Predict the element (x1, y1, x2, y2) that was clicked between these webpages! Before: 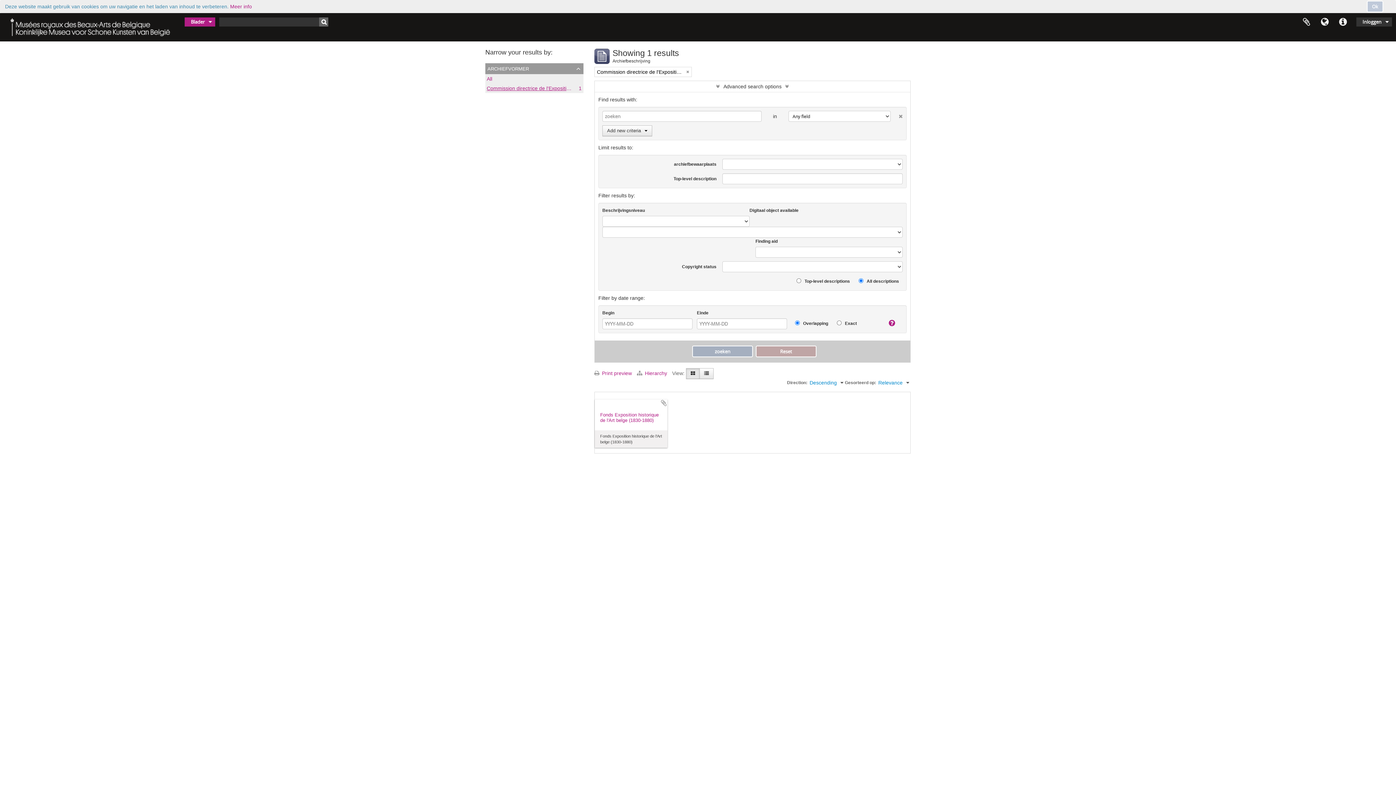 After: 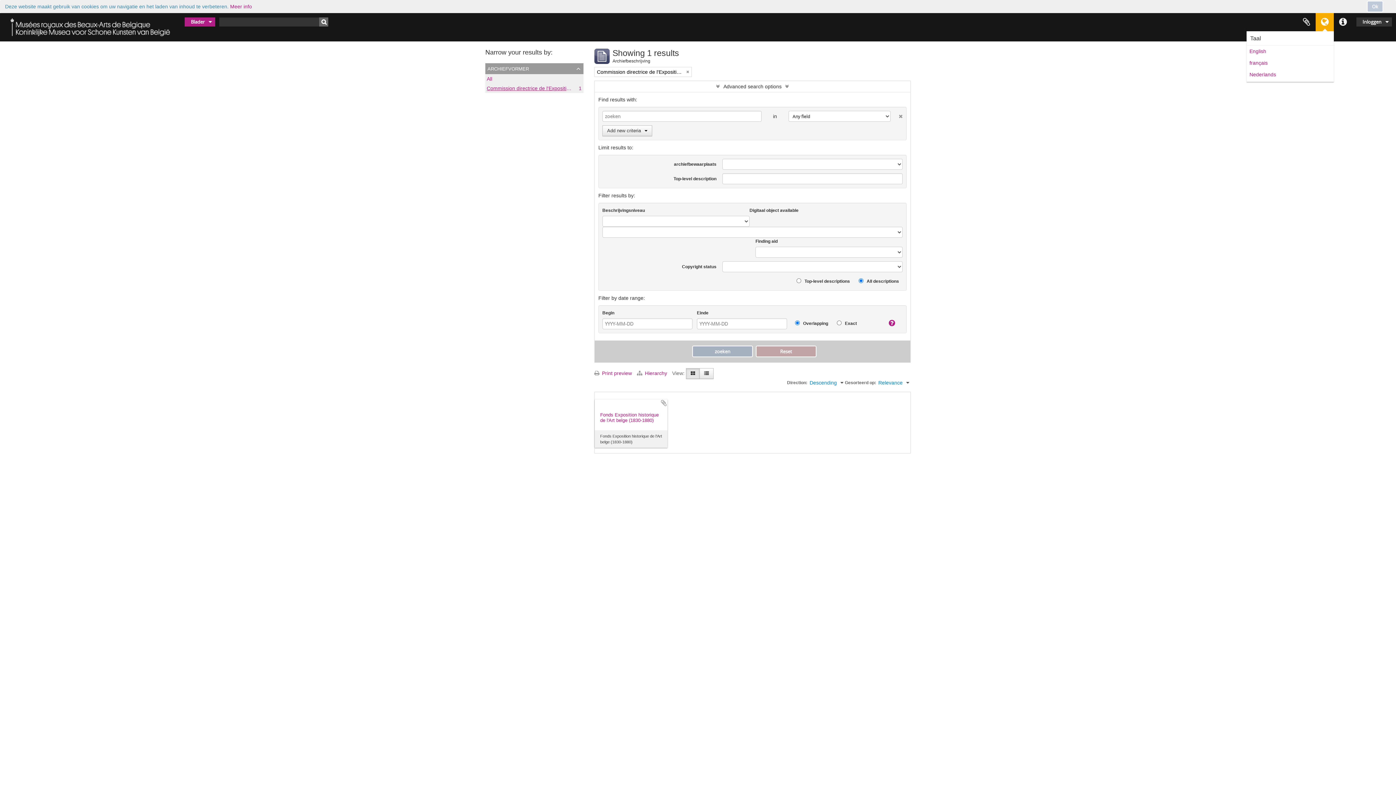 Action: label: Taal bbox: (1316, 13, 1334, 31)